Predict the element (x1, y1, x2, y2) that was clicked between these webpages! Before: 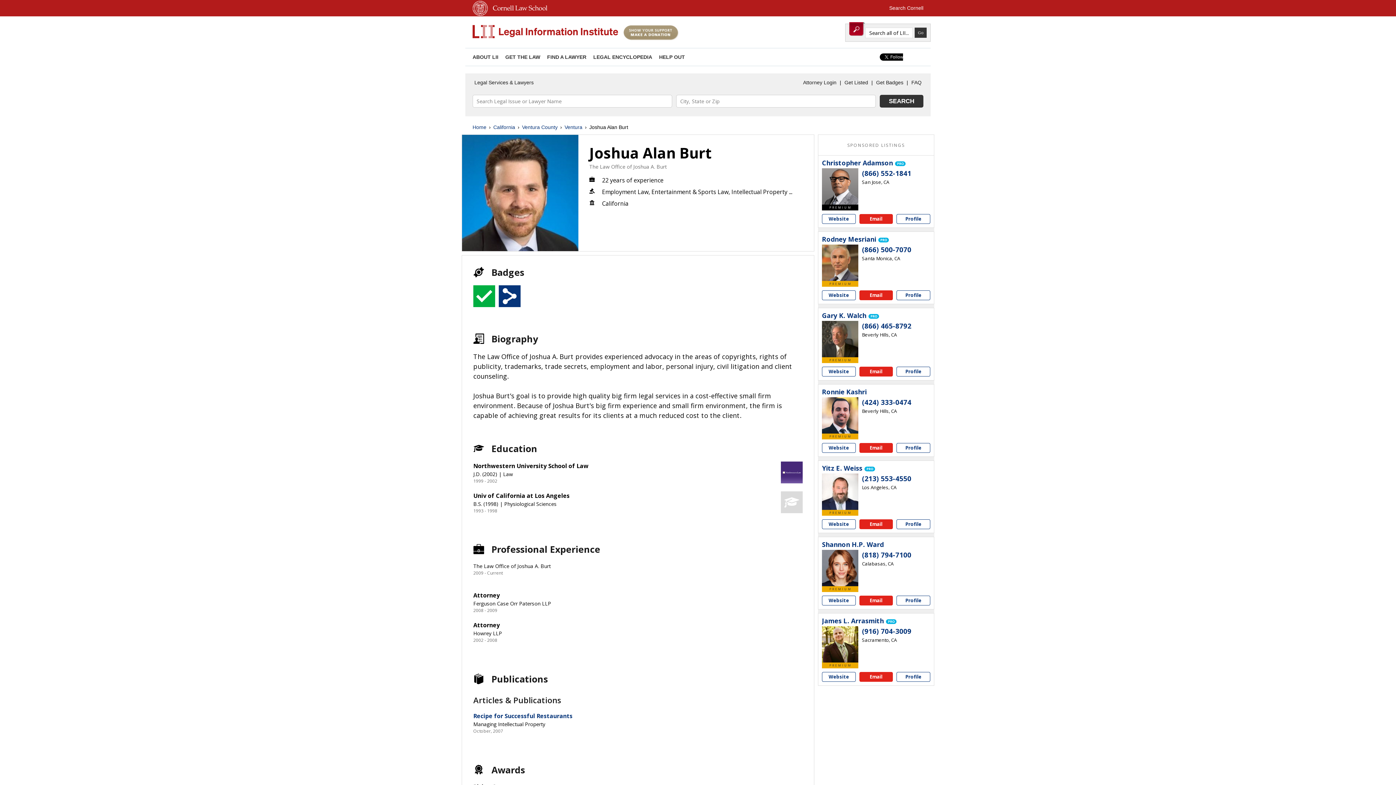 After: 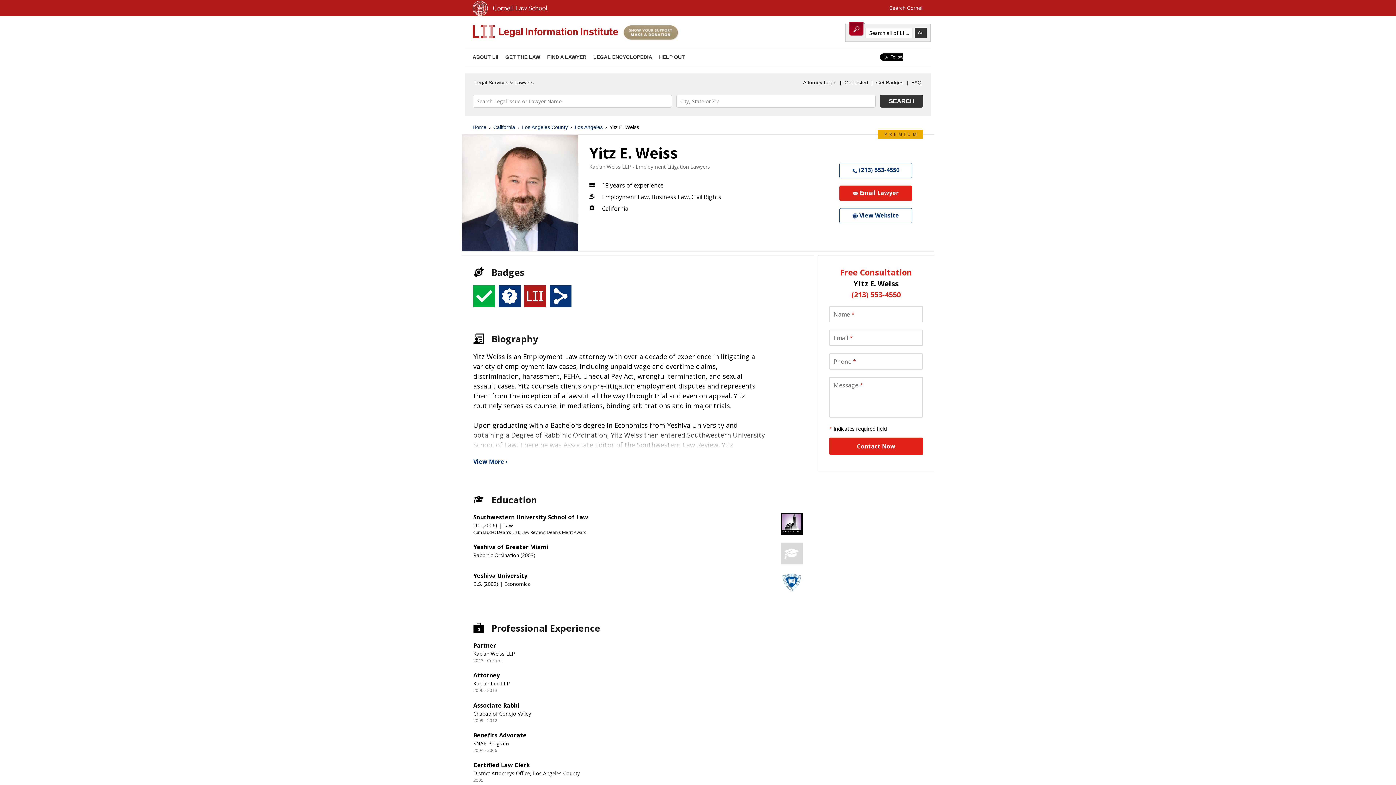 Action: label: Yitz E. Weiss bbox: (822, 464, 862, 472)